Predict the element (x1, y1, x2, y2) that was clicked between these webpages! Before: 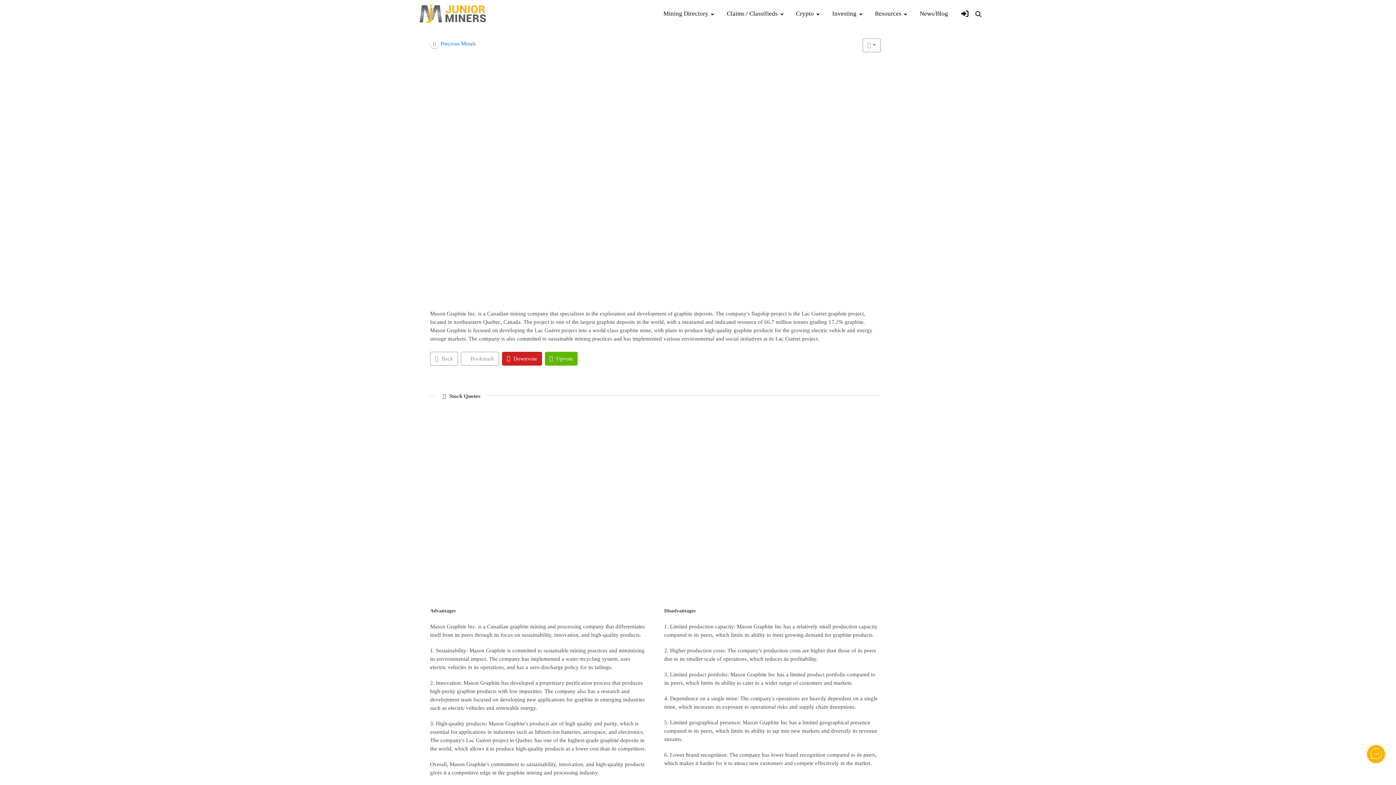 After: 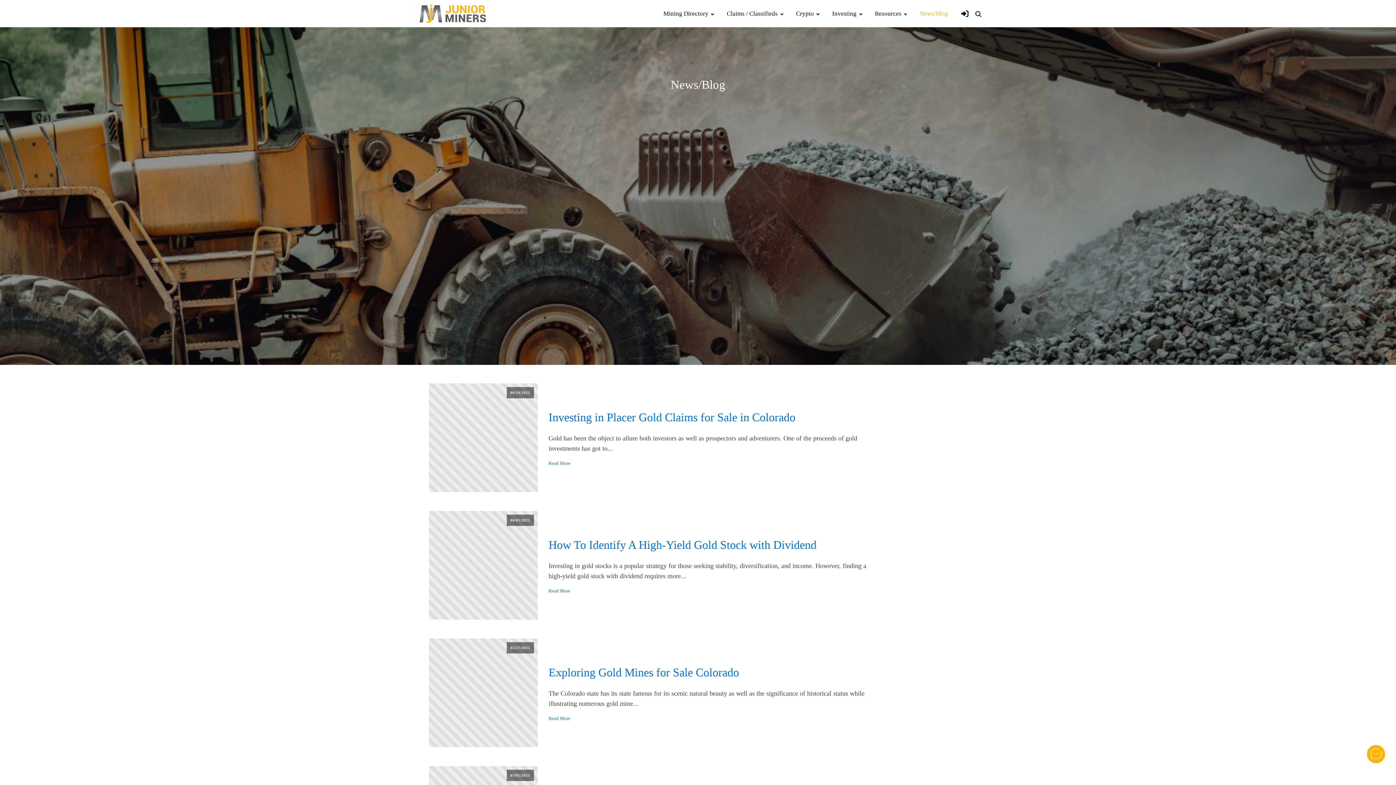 Action: bbox: (913, 6, 954, 21) label: News/Blog